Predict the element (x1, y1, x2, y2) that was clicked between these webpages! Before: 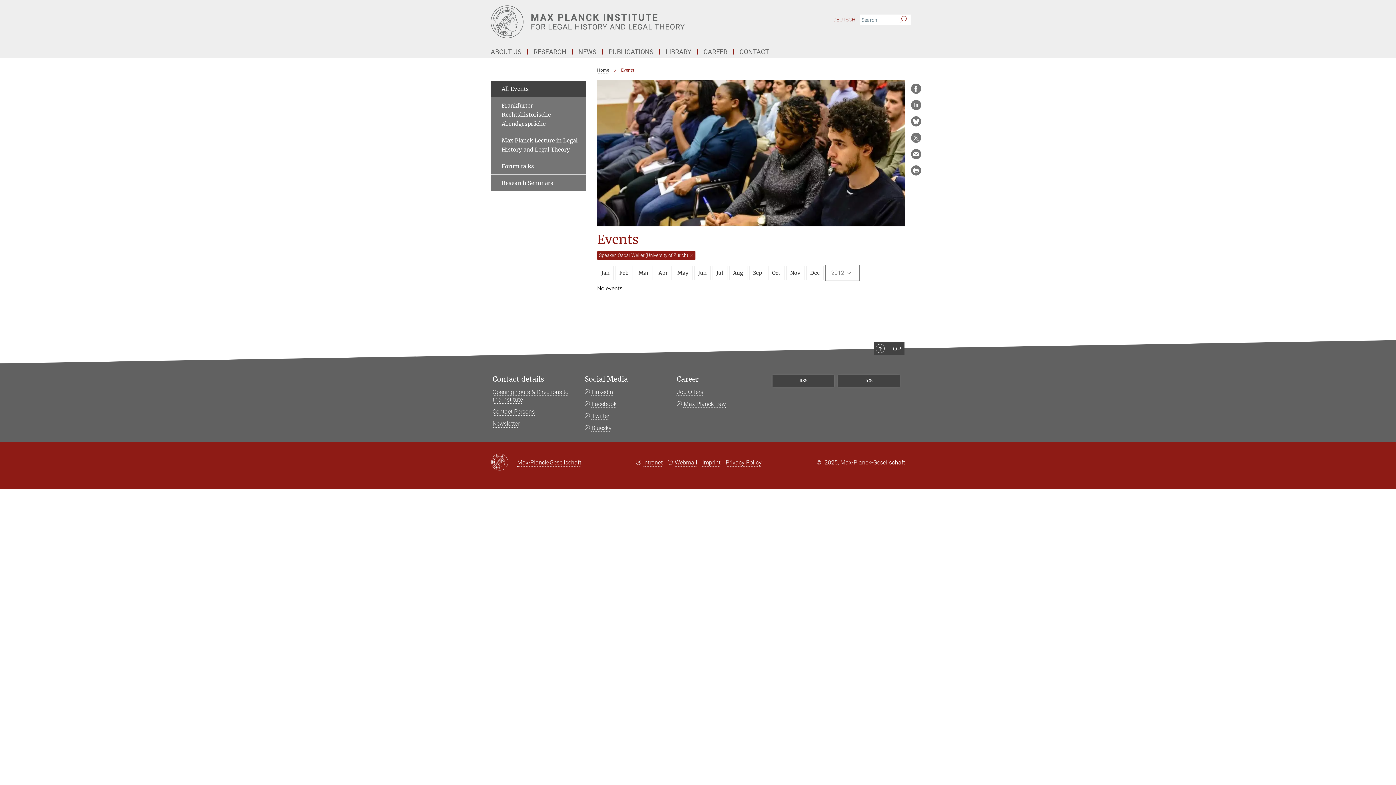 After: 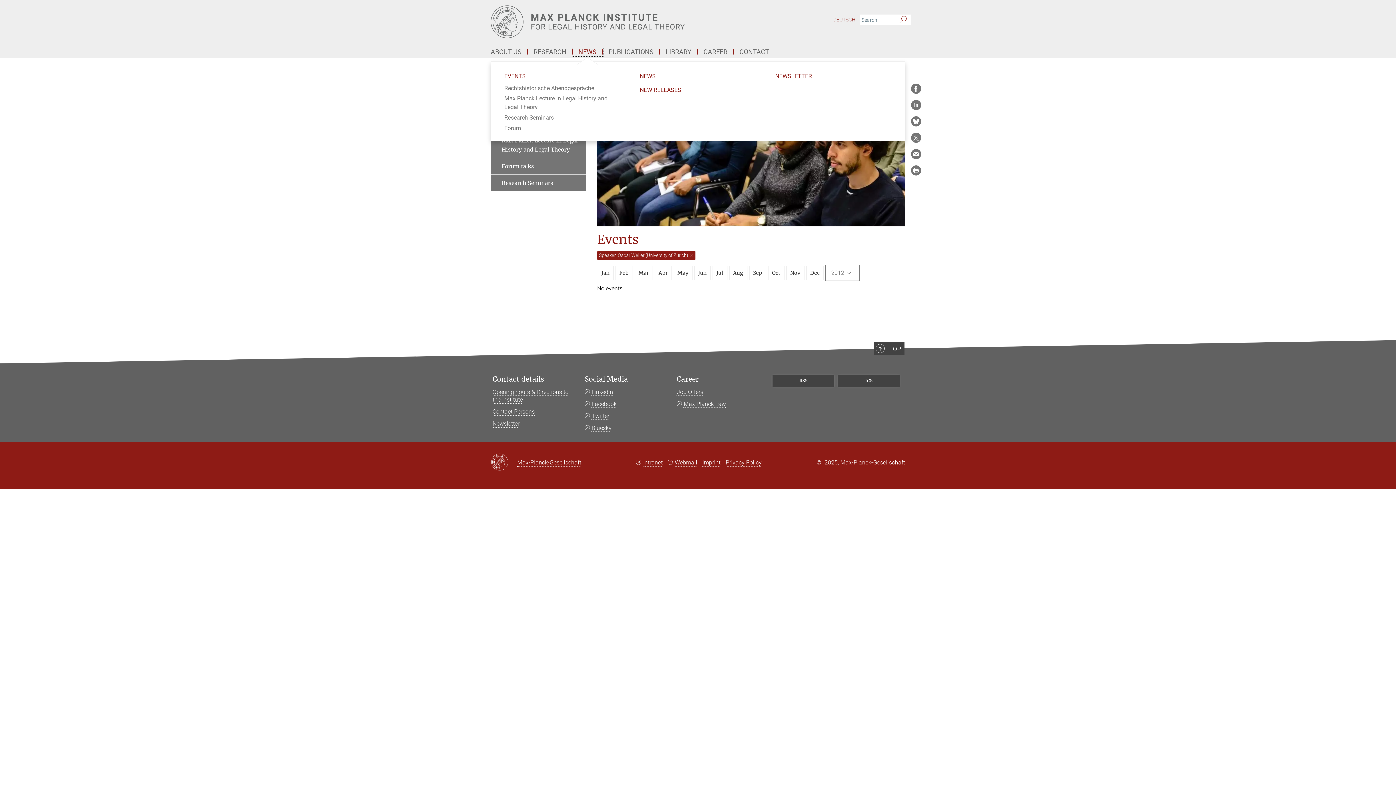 Action: label: NEWS bbox: (573, 49, 603, 54)